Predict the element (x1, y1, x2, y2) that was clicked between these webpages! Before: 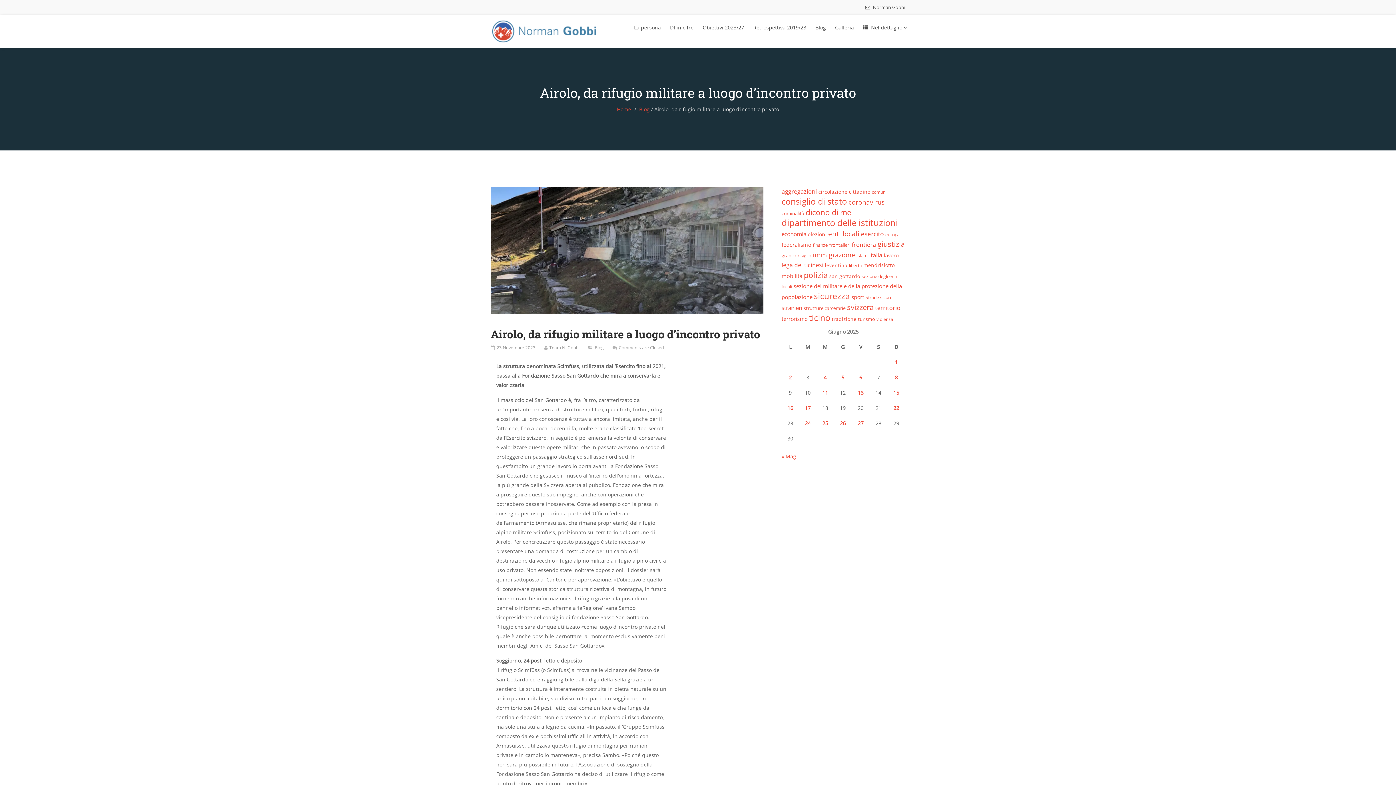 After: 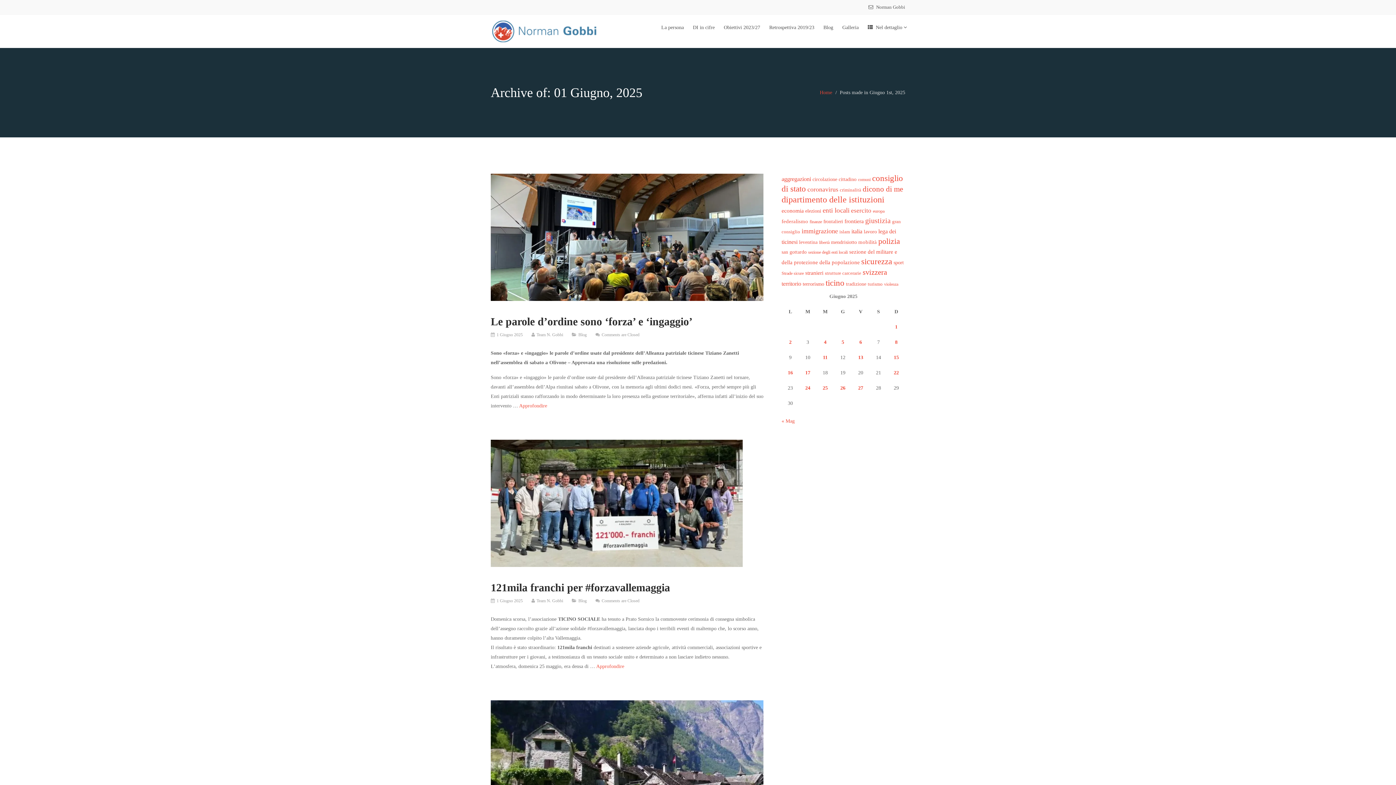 Action: label: Articoli pubblicati in 1 June 2025 bbox: (895, 358, 898, 365)